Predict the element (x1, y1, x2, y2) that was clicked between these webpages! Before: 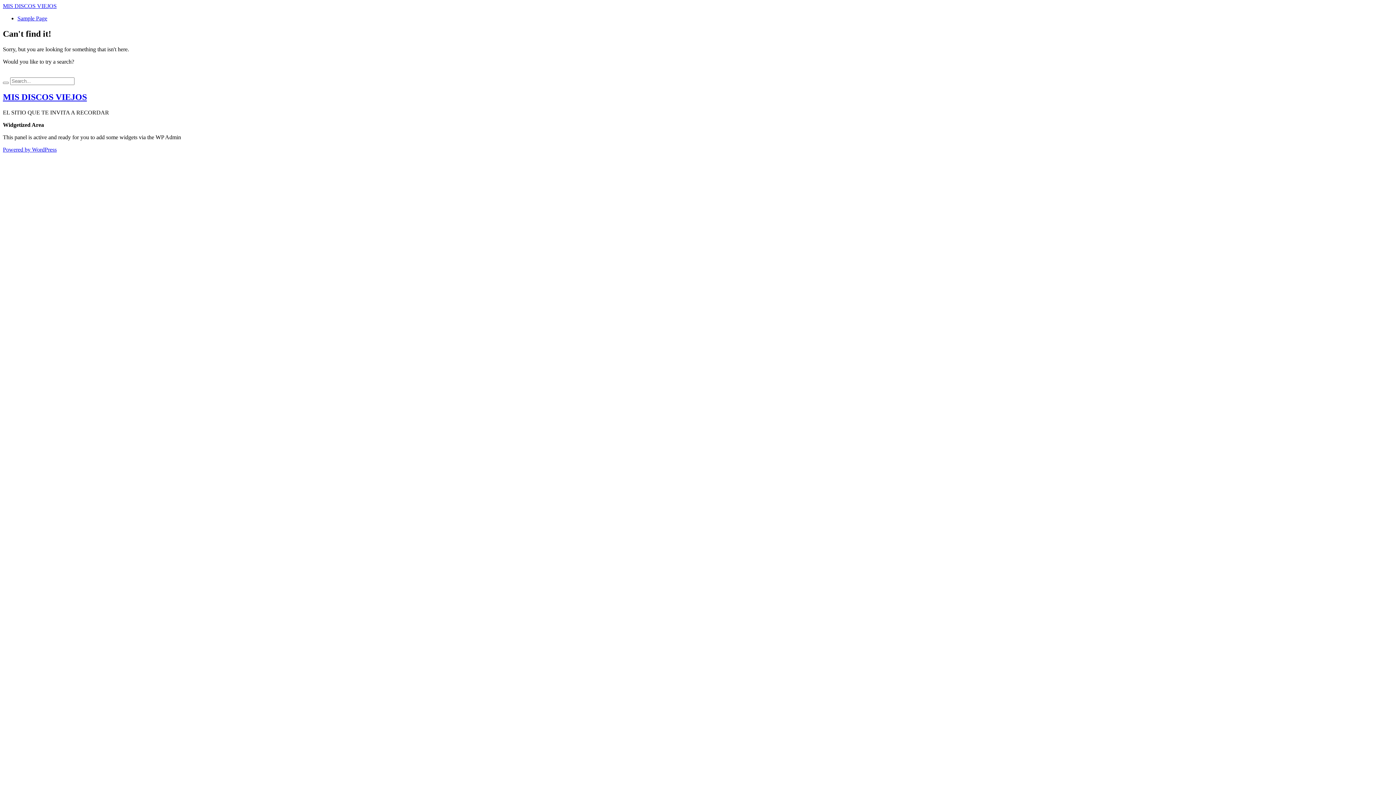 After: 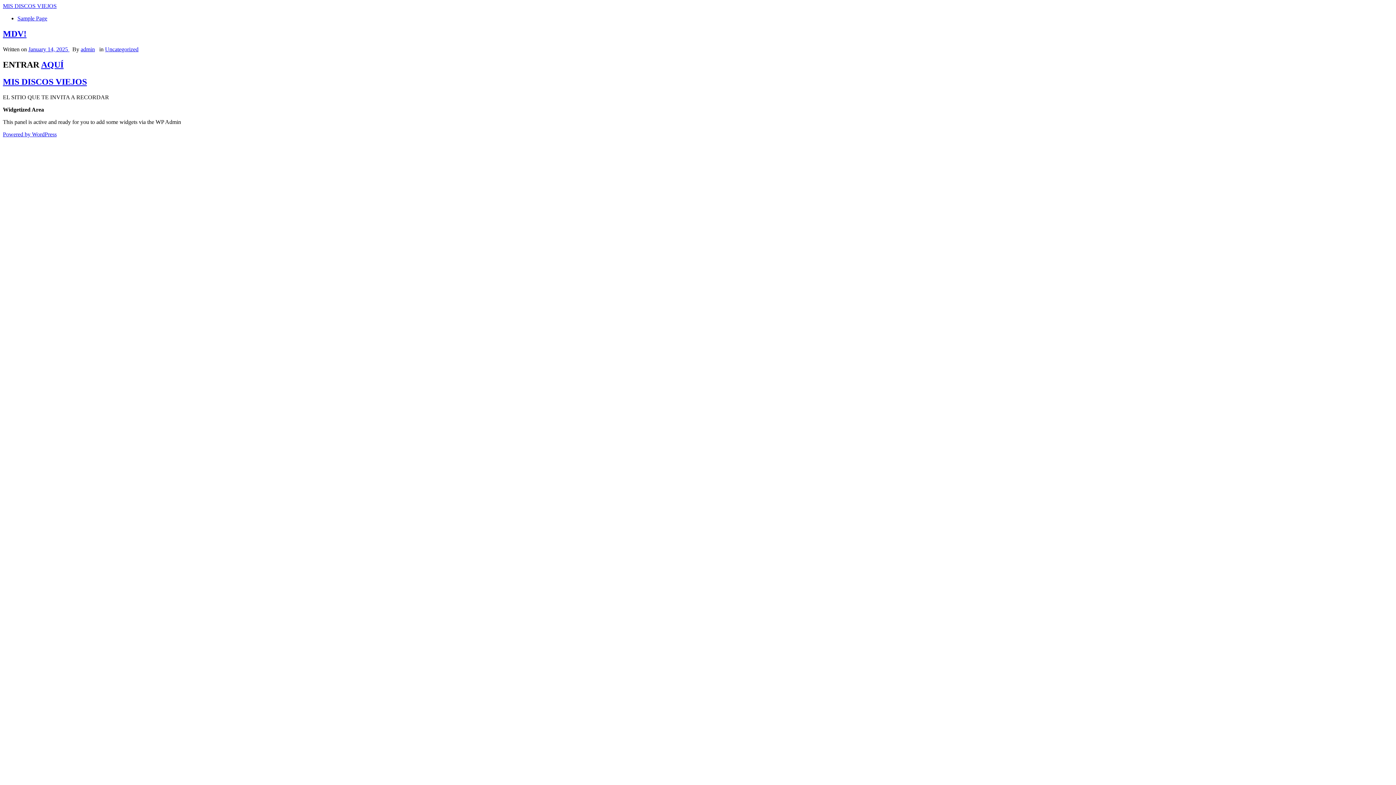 Action: label: MIS DISCOS VIEJOS bbox: (2, 2, 56, 9)